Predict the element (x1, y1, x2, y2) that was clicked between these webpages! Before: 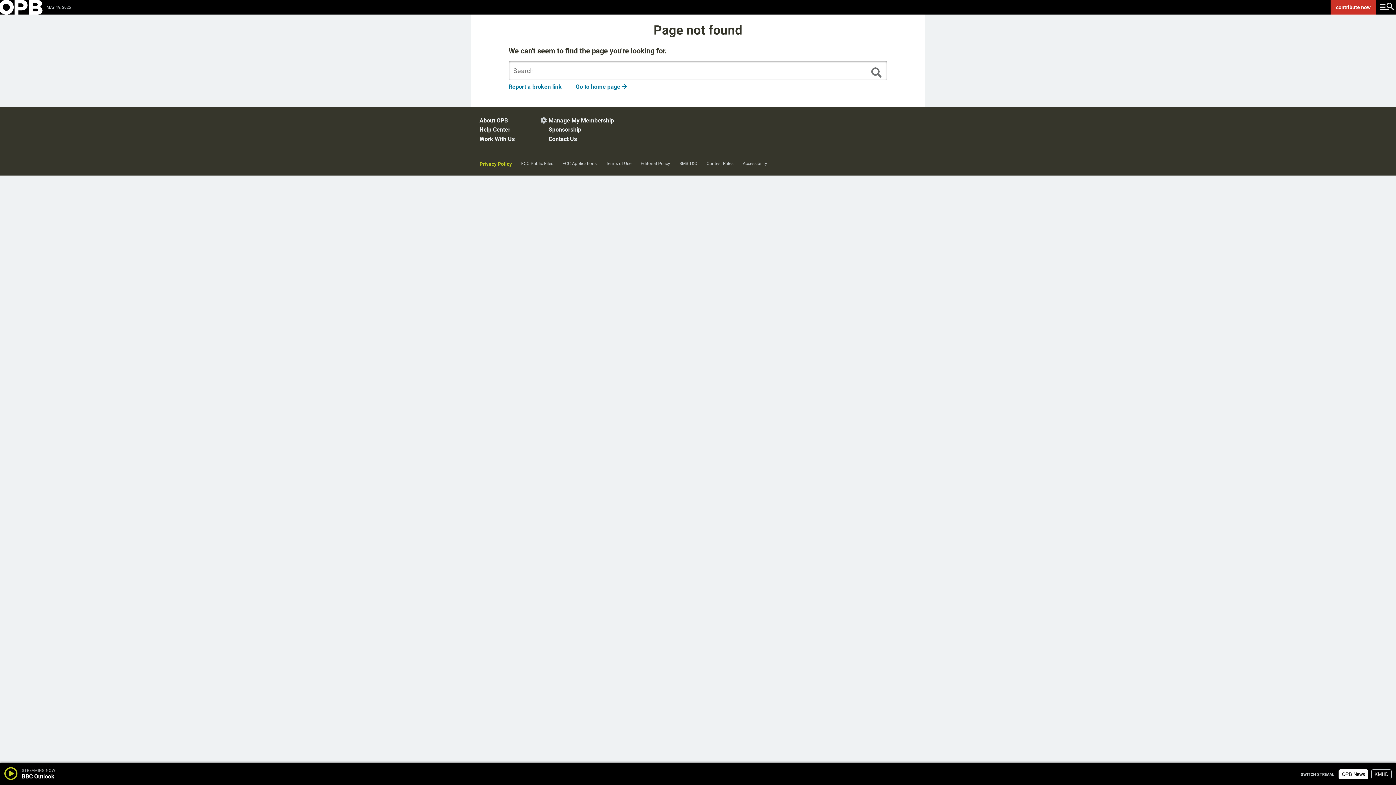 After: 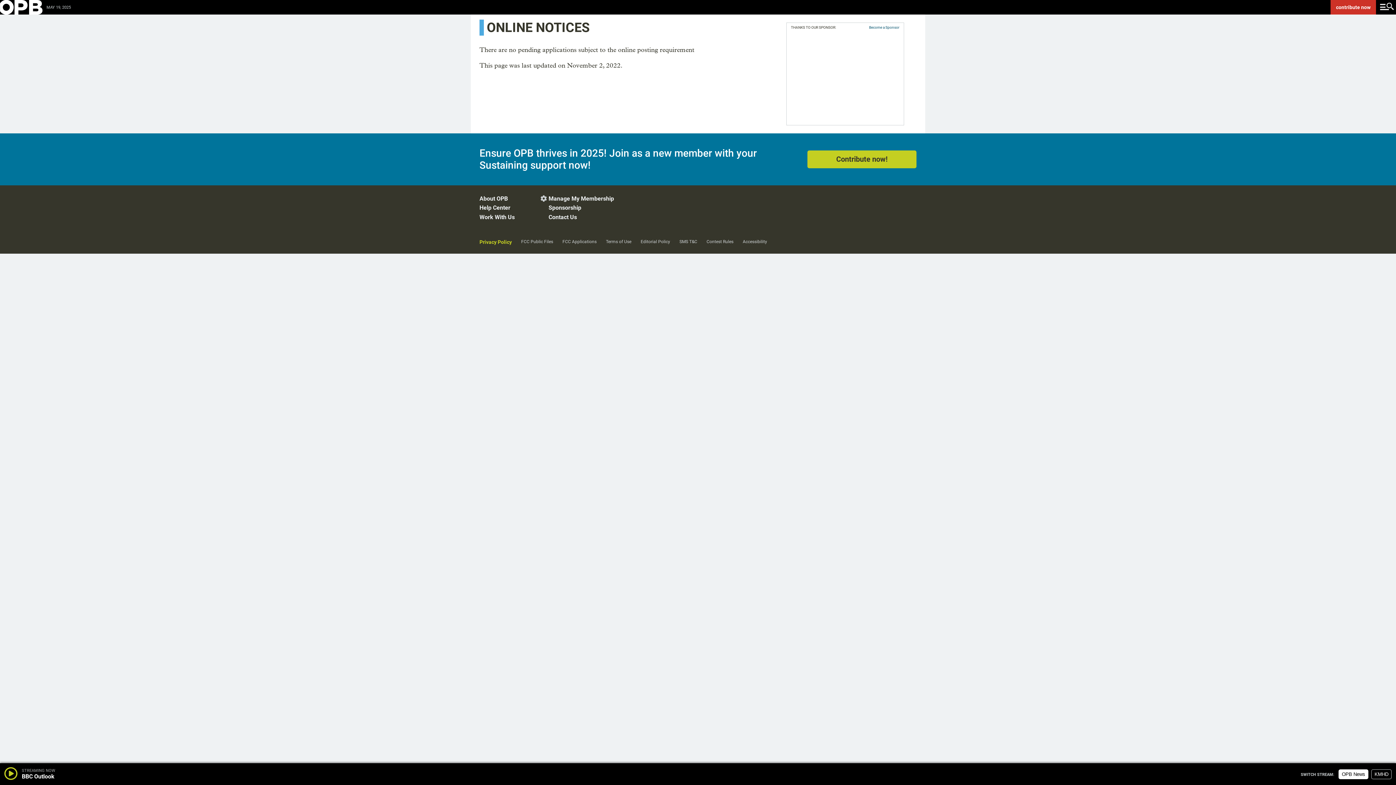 Action: label: null bbox: (562, 161, 596, 166)